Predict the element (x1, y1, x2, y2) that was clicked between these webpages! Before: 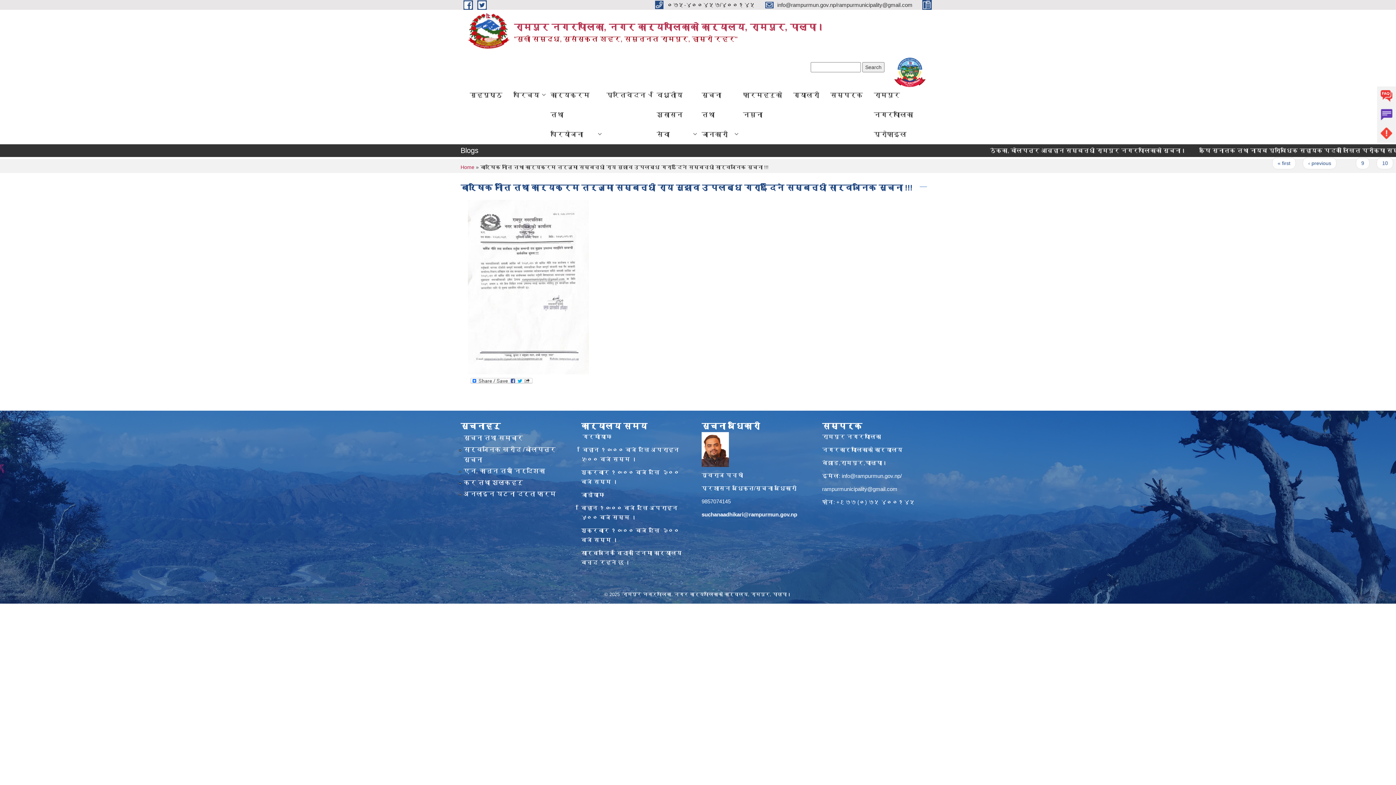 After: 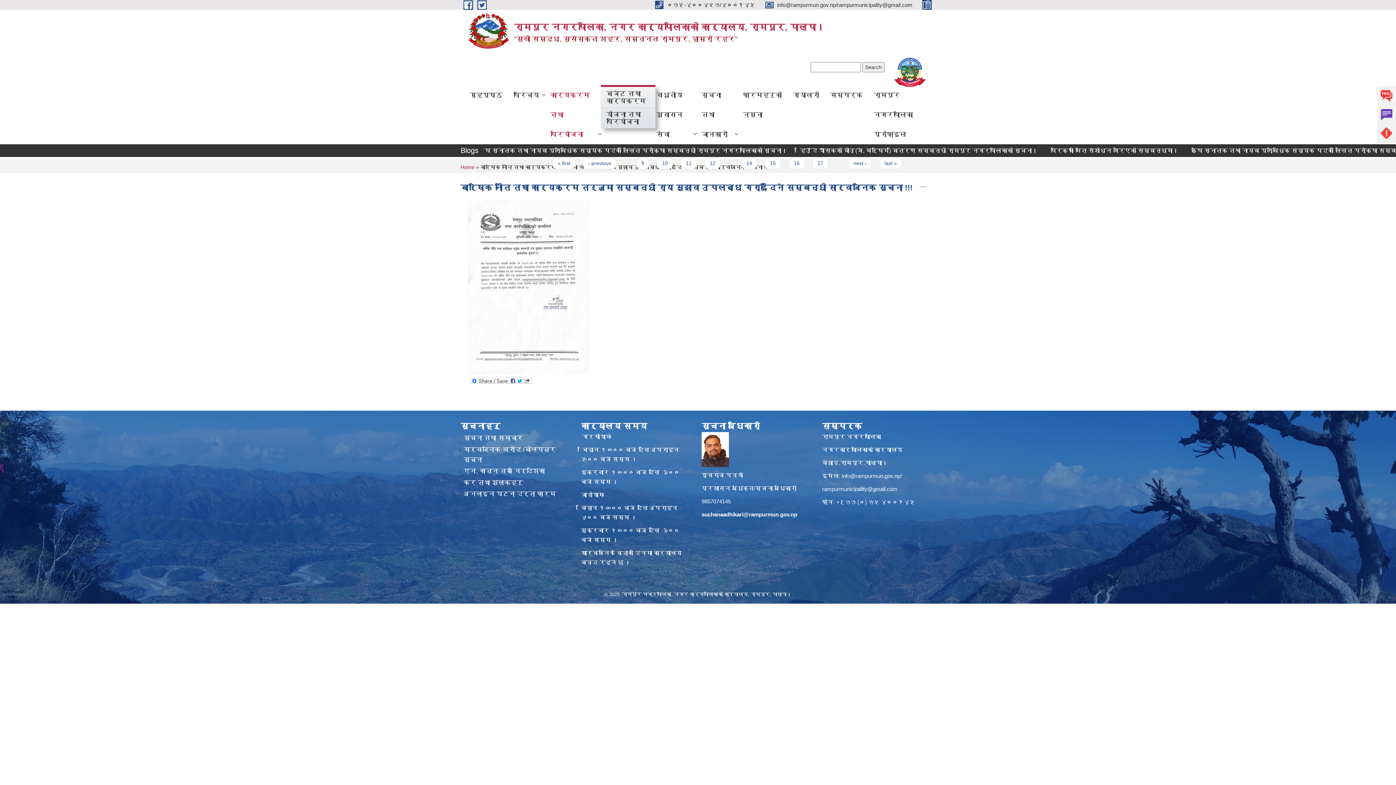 Action: bbox: (545, 85, 601, 144) label: कार्यक्रम तथा परियोजना